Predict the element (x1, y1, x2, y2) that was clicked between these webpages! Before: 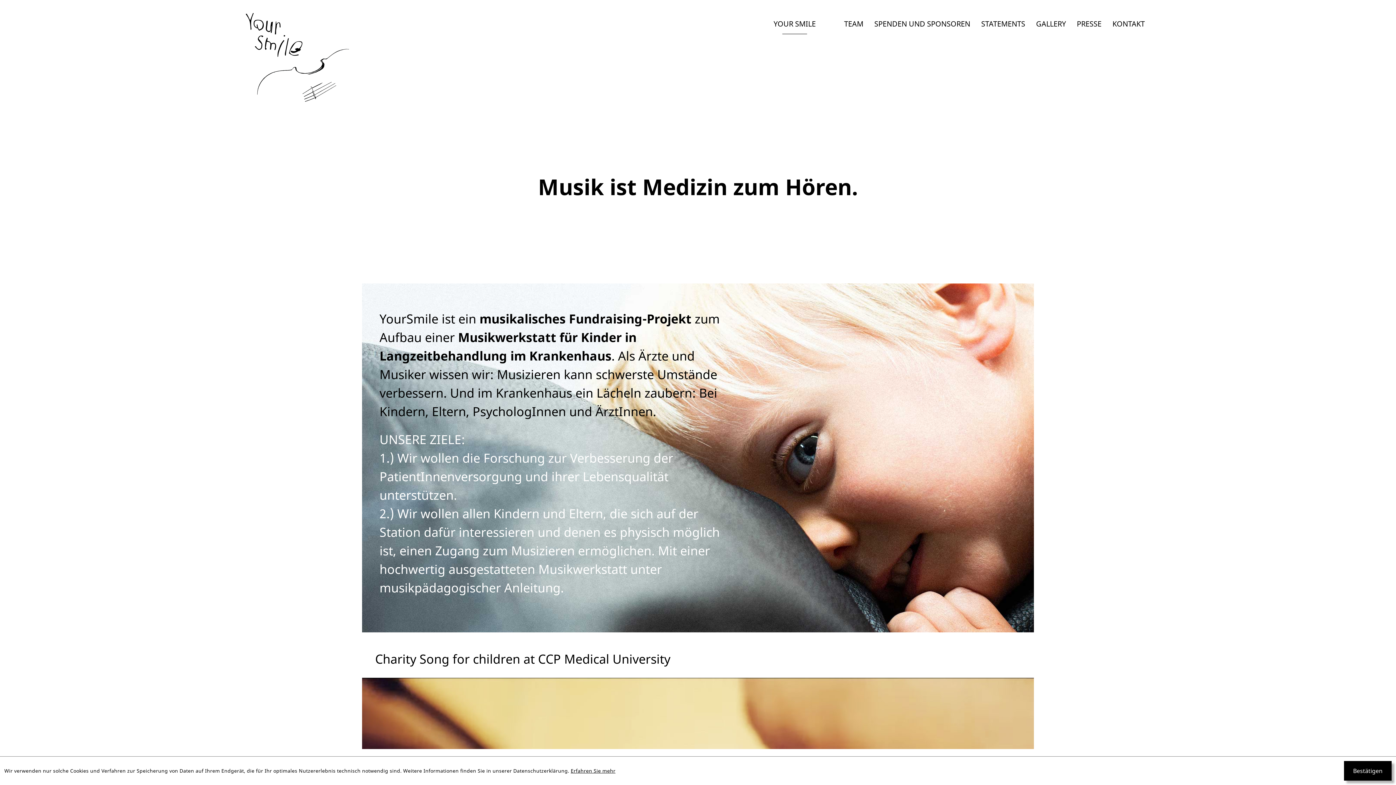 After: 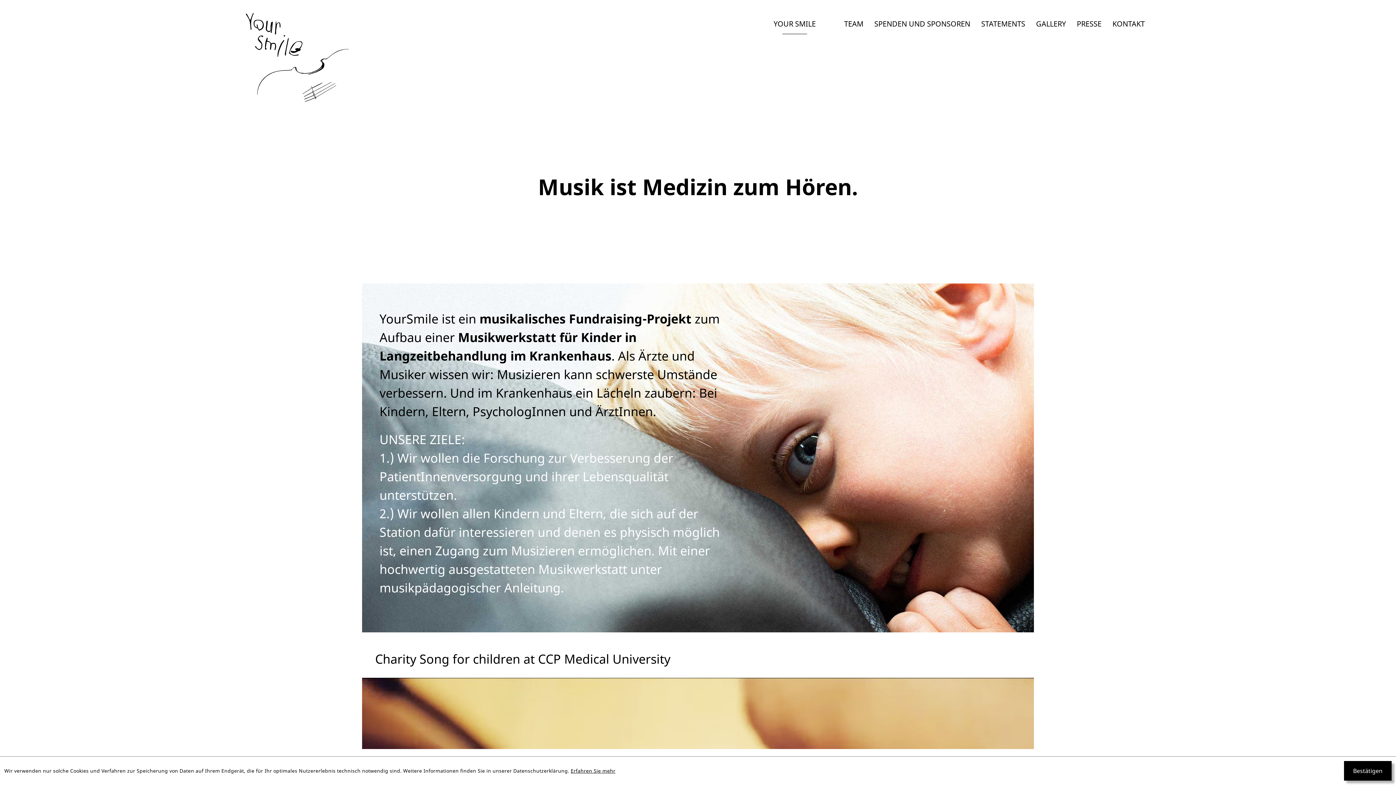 Action: bbox: (768, 13, 821, 34) label: Your Smile (Aktuelle Seite)